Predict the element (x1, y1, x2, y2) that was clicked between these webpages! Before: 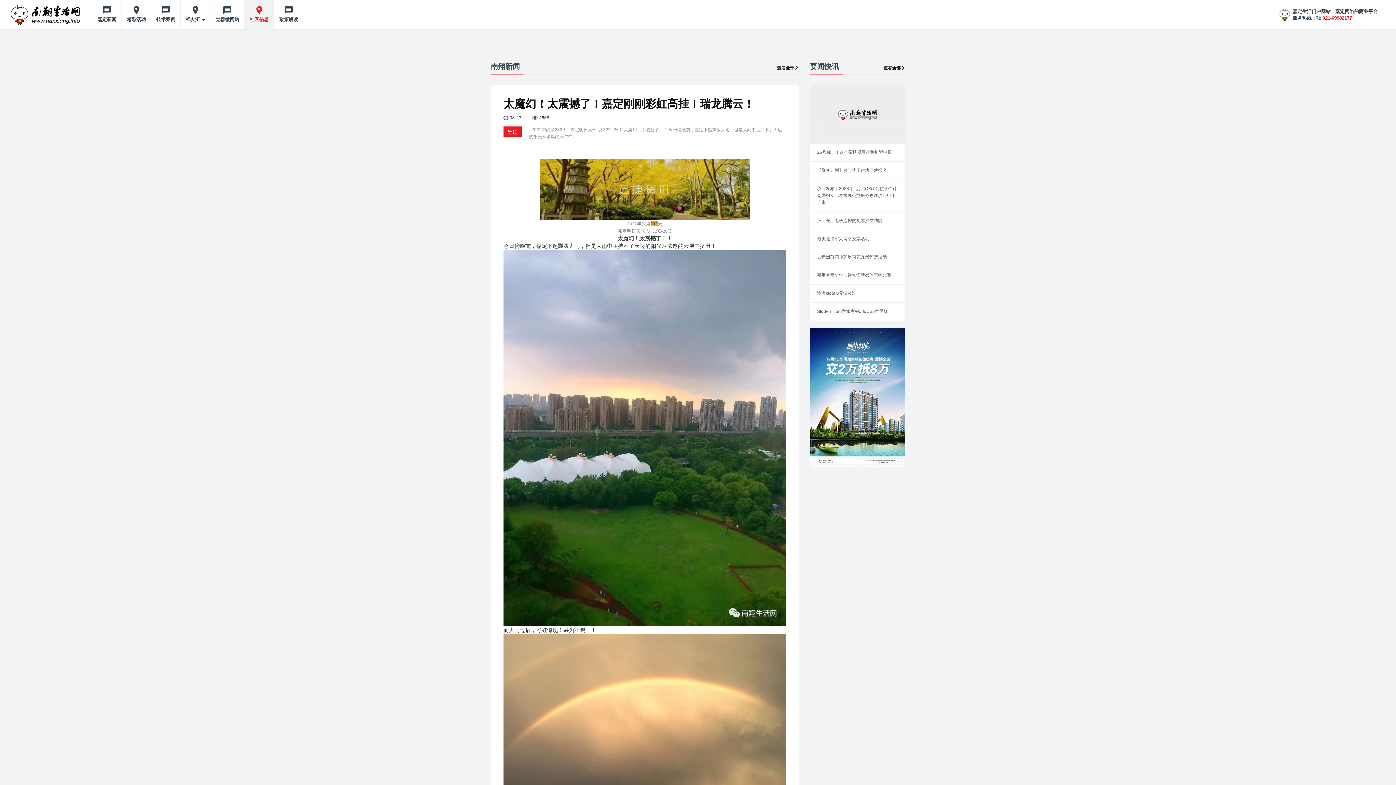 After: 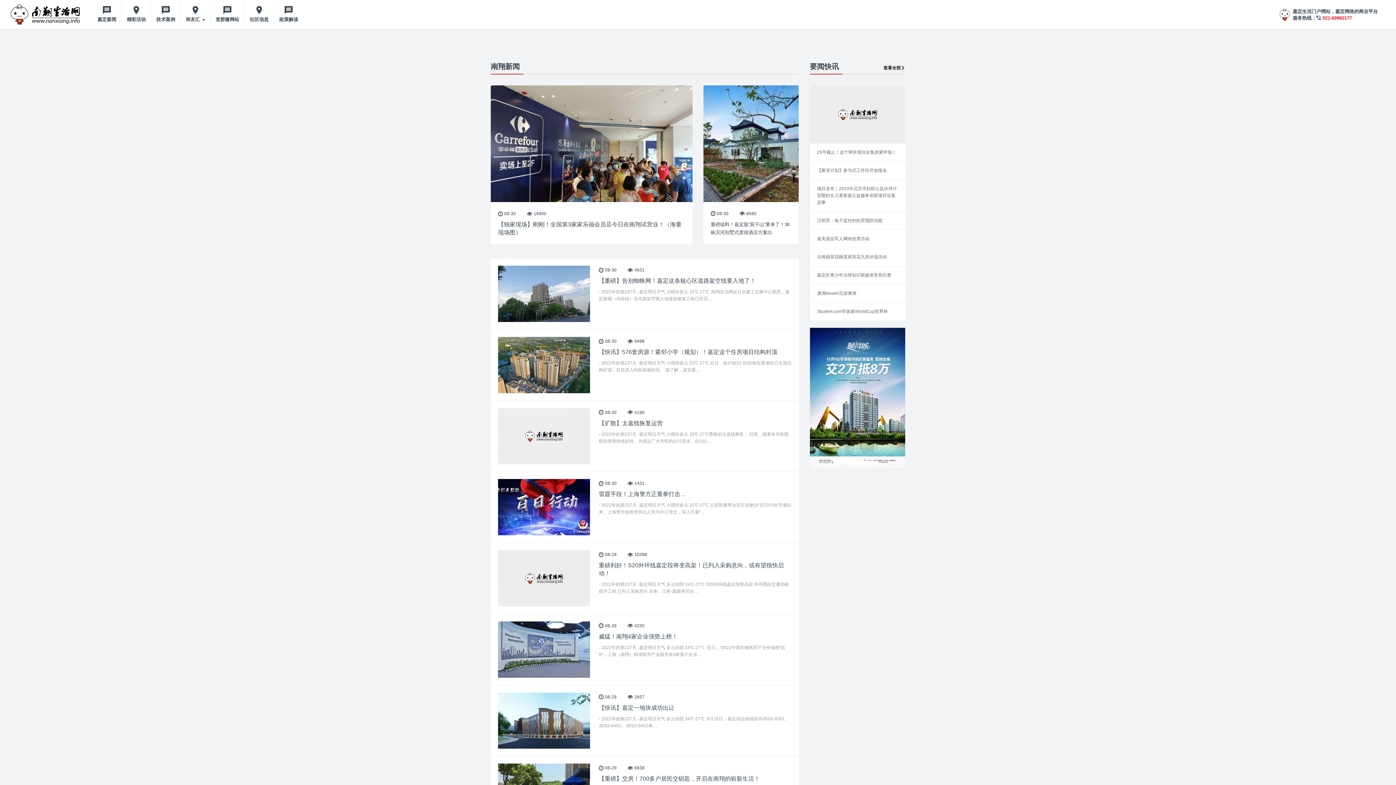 Action: label: 查看全部 bbox: (777, 65, 799, 70)